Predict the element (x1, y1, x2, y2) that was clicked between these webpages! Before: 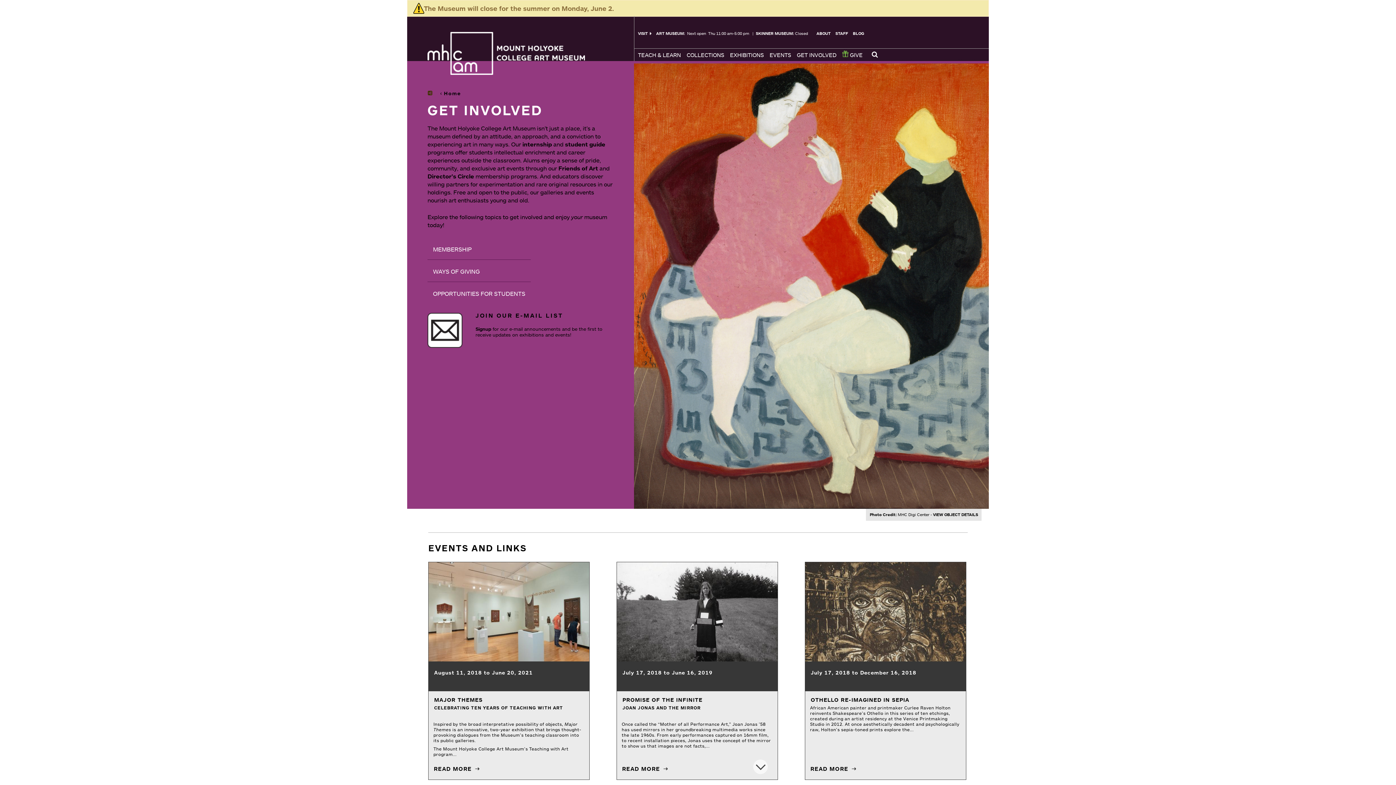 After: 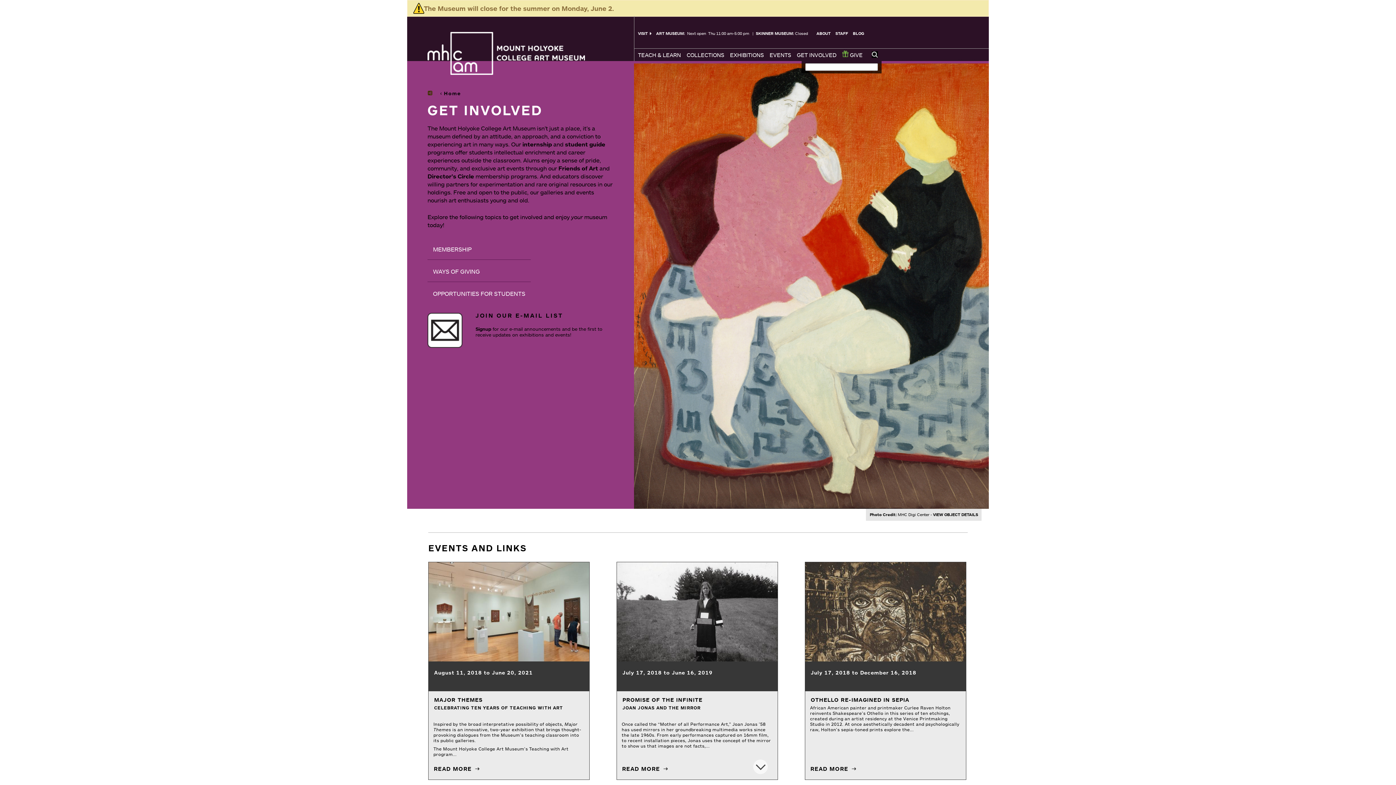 Action: bbox: (872, 51, 878, 57) label: Open search form